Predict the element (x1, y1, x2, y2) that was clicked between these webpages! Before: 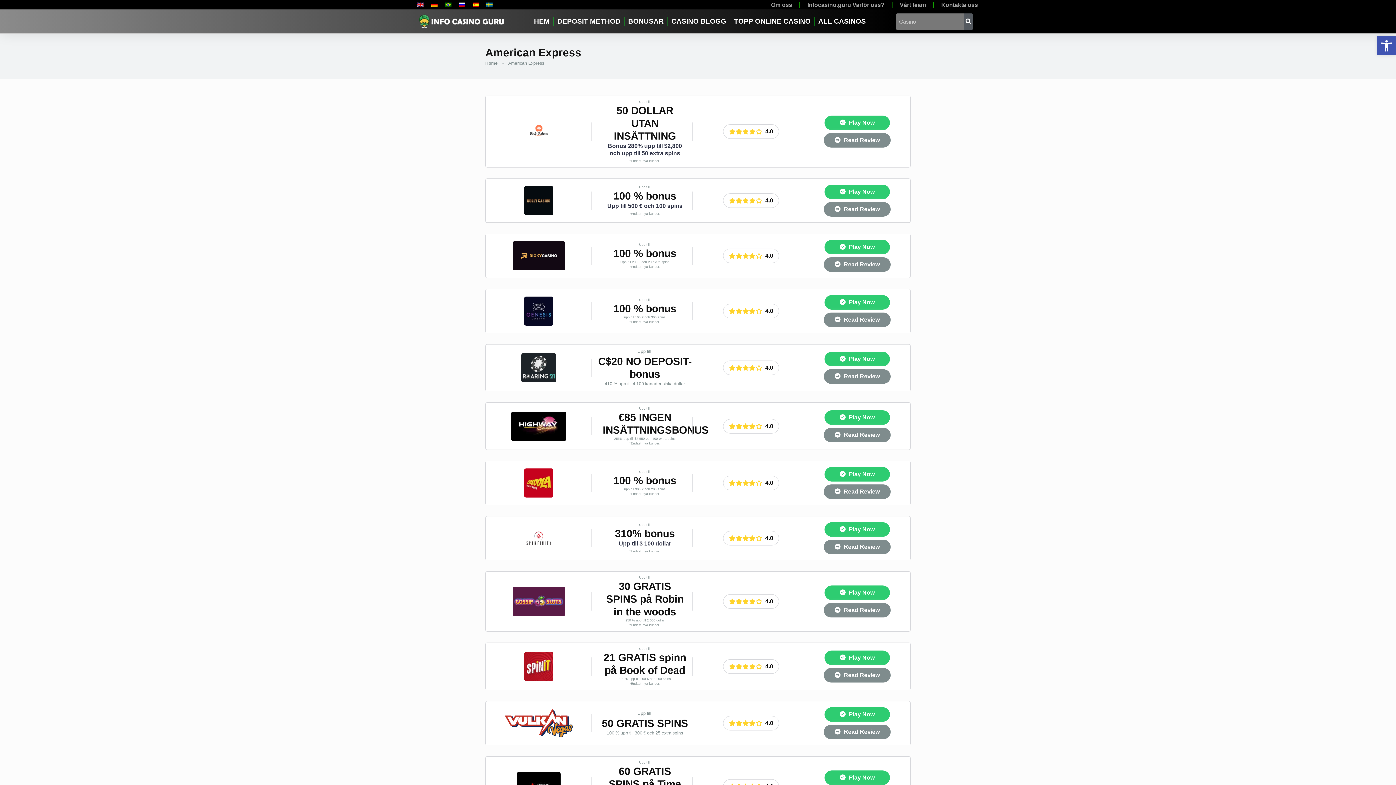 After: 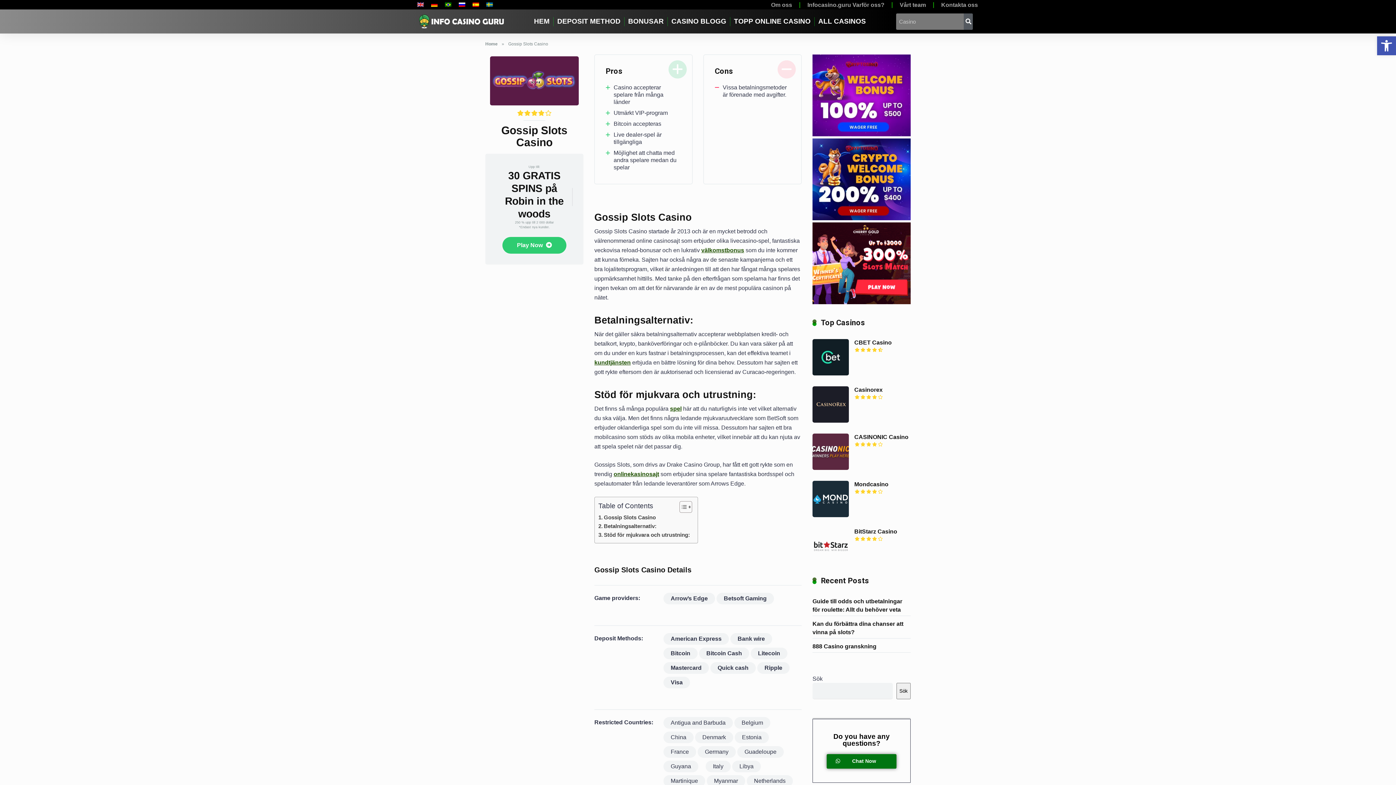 Action: label:  Read Review bbox: (824, 603, 890, 617)